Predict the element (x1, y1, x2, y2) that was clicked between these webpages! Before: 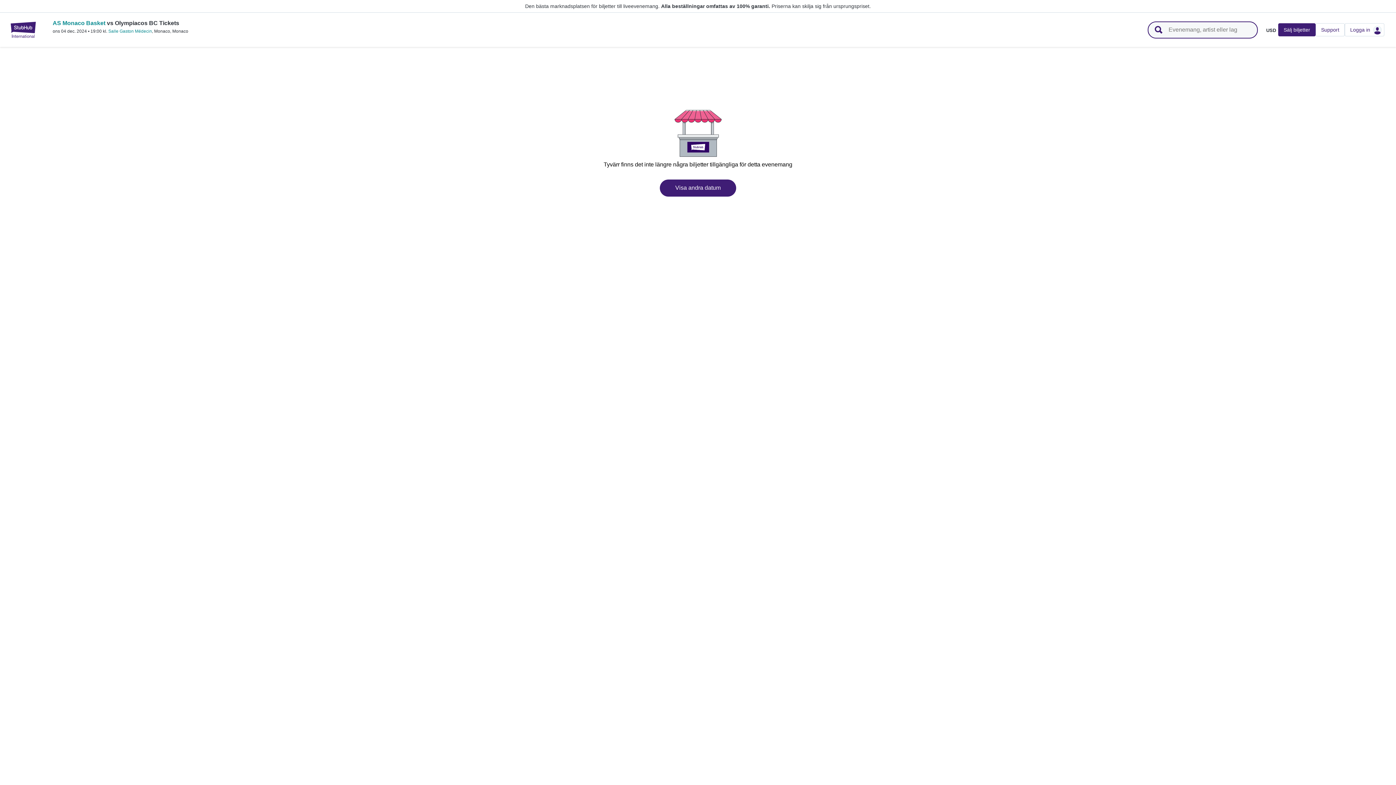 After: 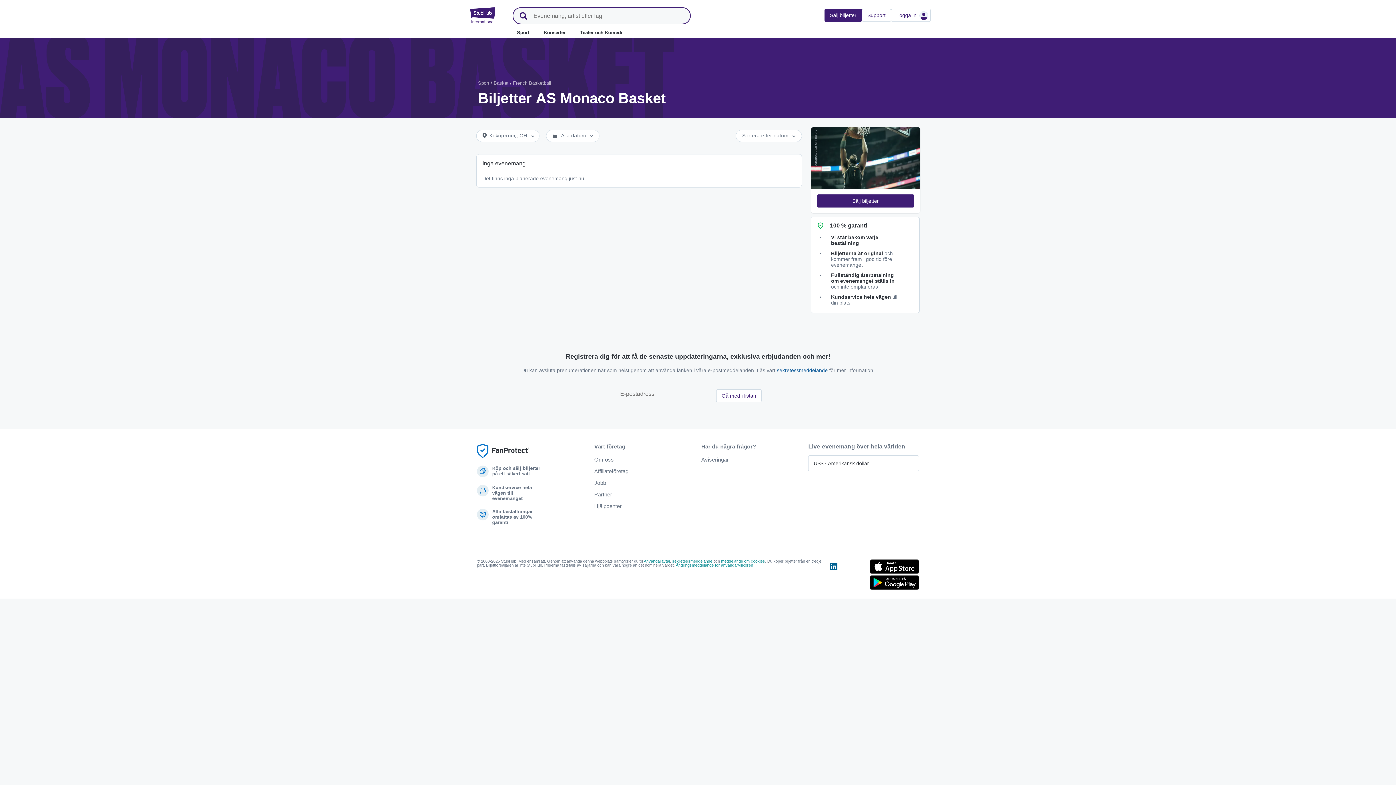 Action: label: AS Monaco Basket bbox: (52, 20, 105, 26)